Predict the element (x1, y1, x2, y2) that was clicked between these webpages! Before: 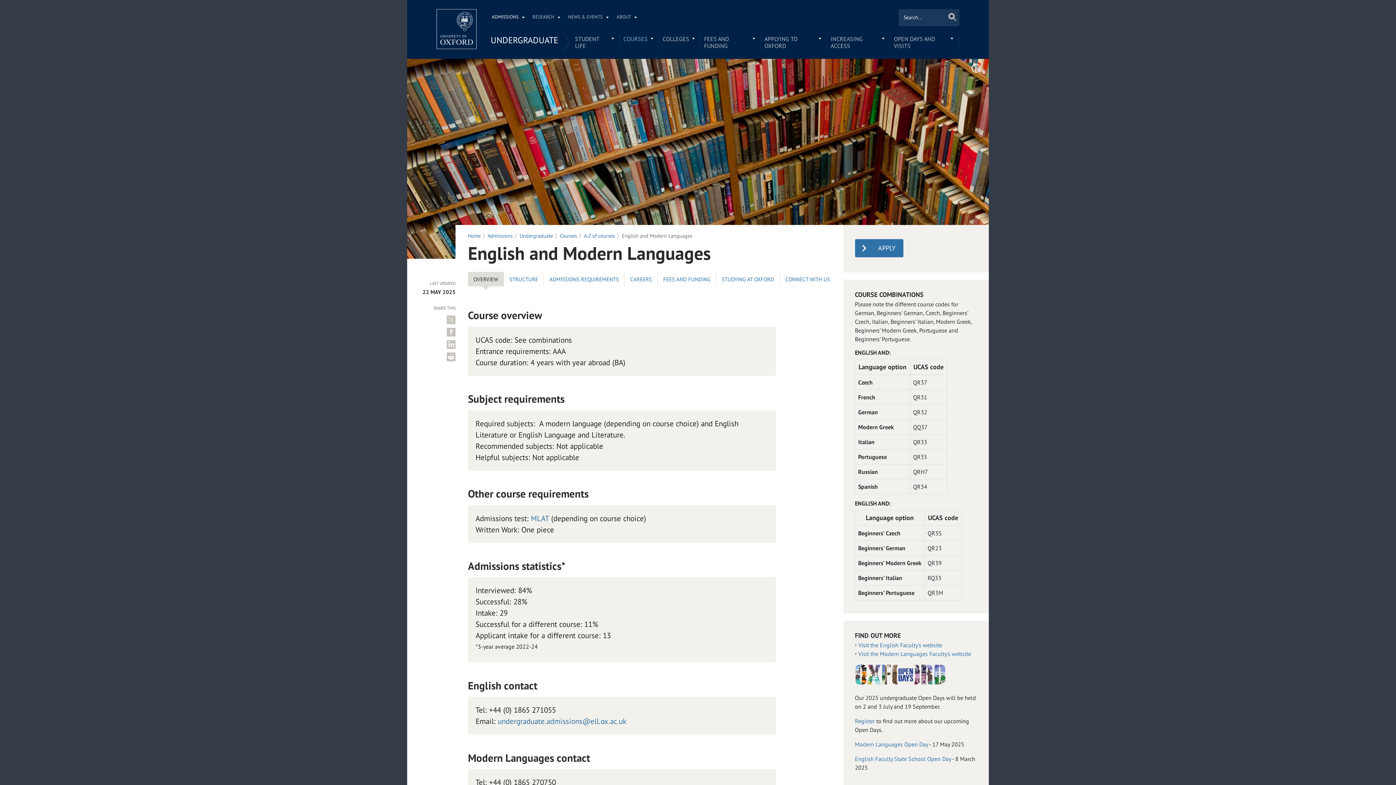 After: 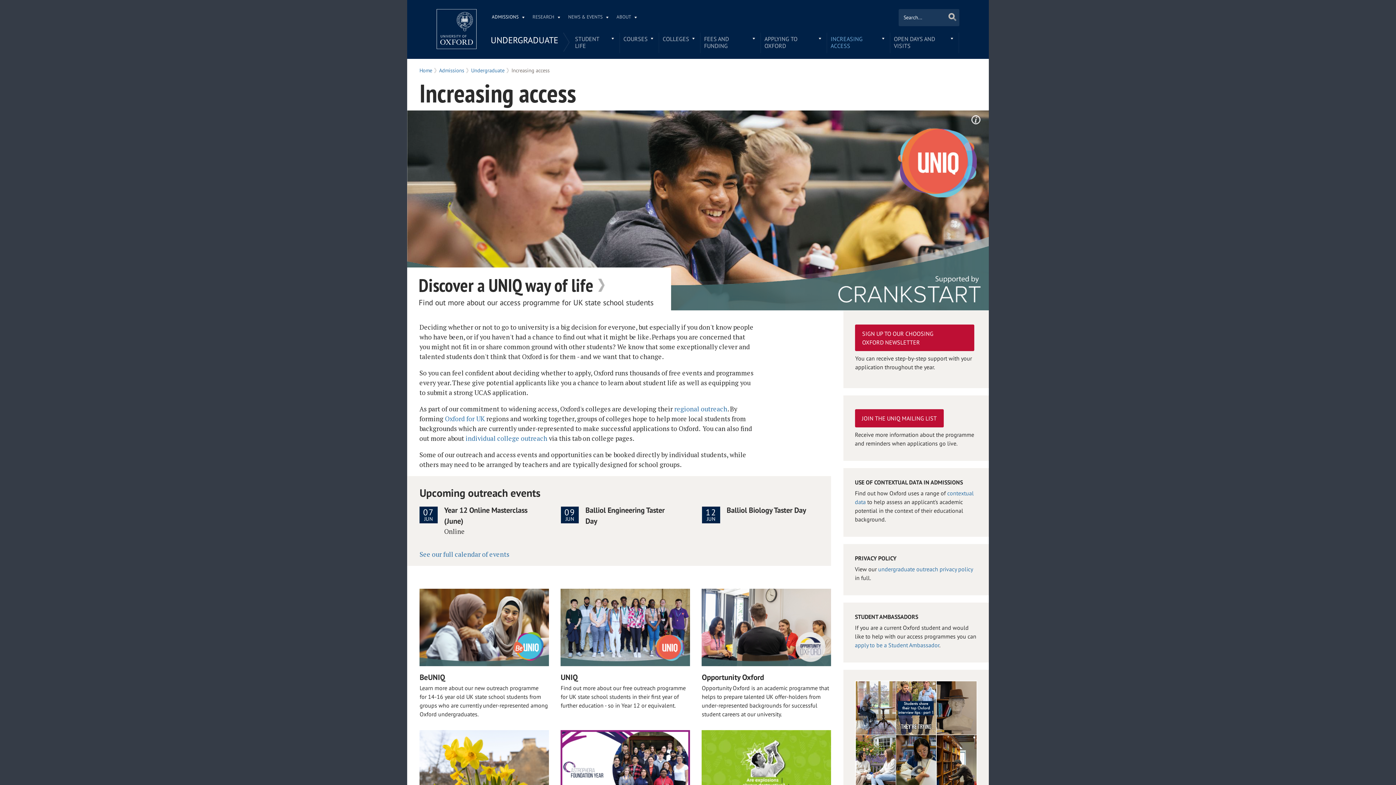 Action: bbox: (827, 32, 890, 53) label: INCREASING ACCESS